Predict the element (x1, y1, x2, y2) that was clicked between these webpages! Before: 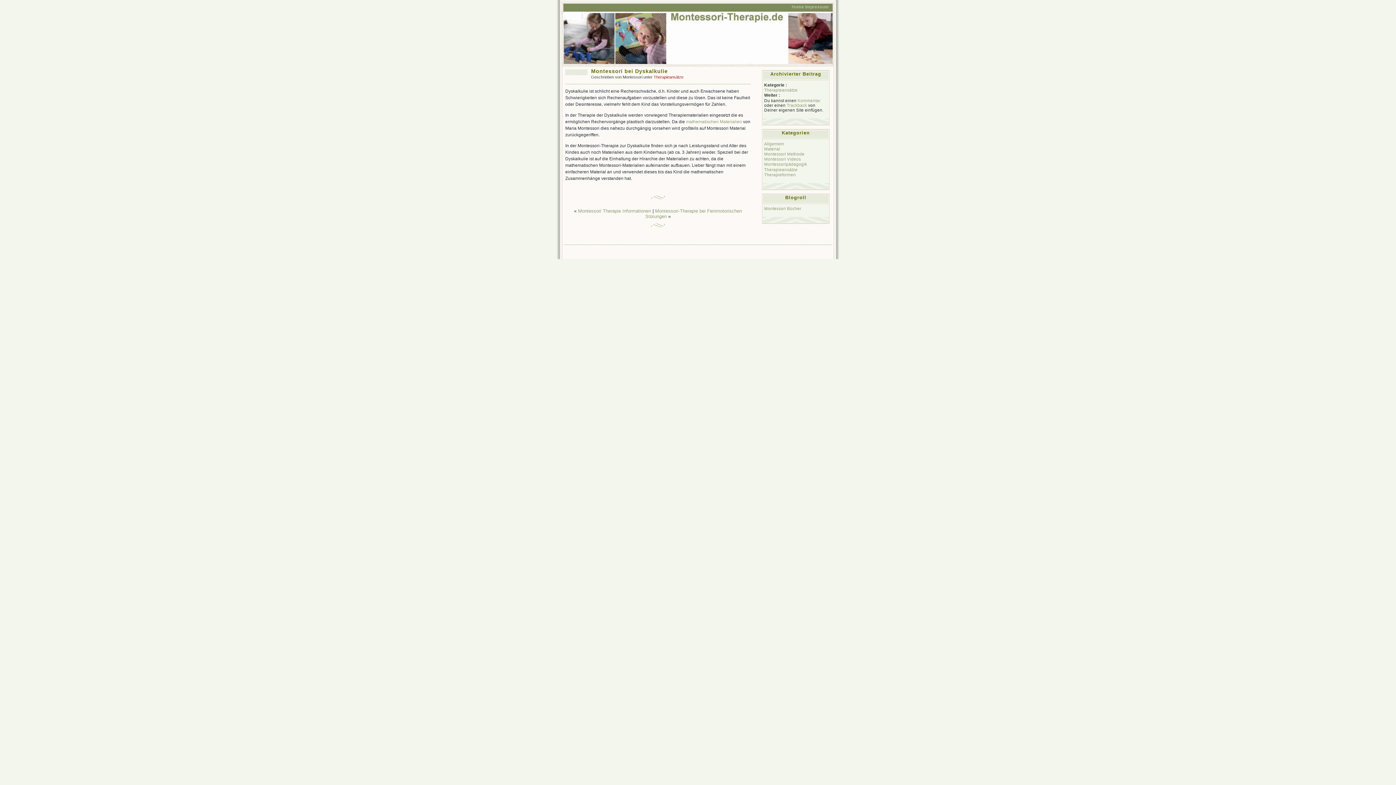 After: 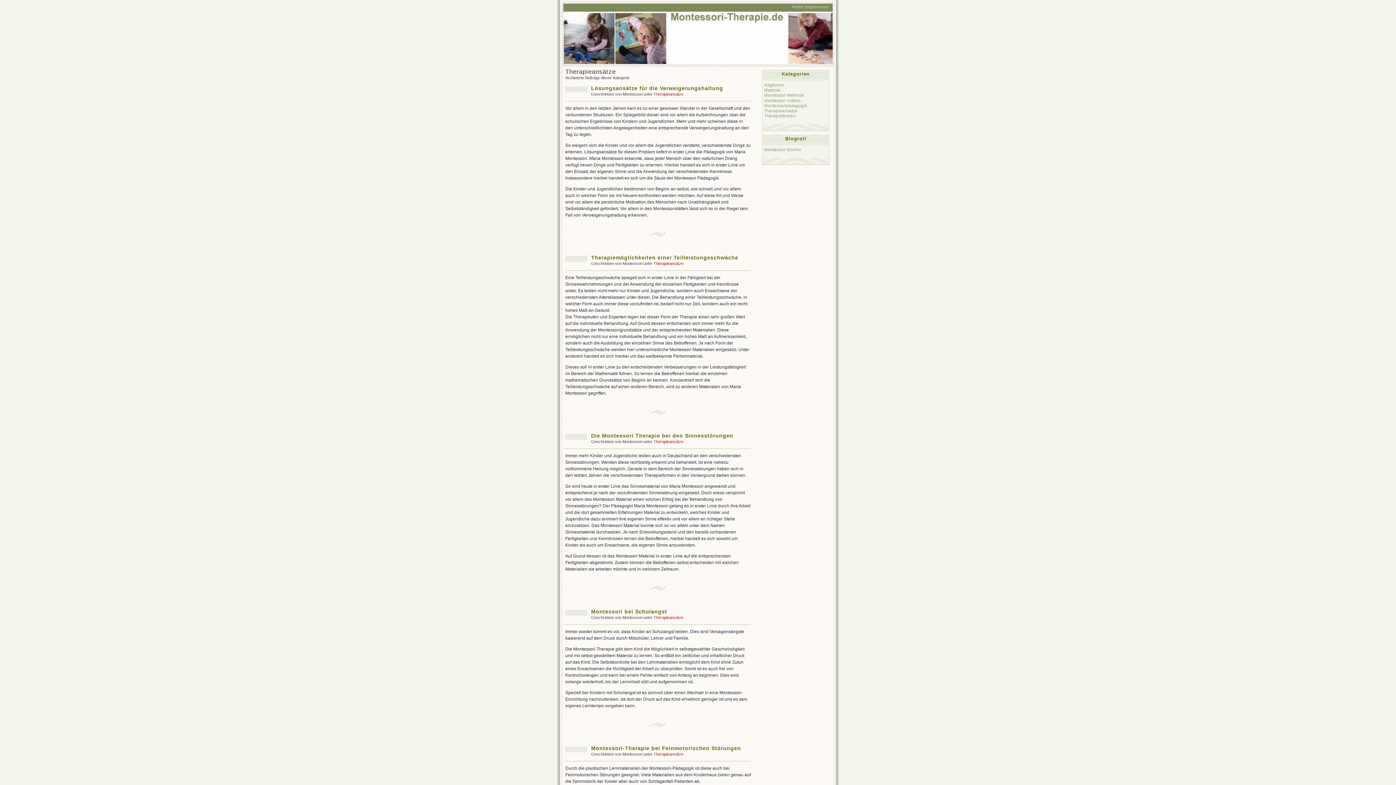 Action: label: Therapieansätze bbox: (764, 87, 797, 92)